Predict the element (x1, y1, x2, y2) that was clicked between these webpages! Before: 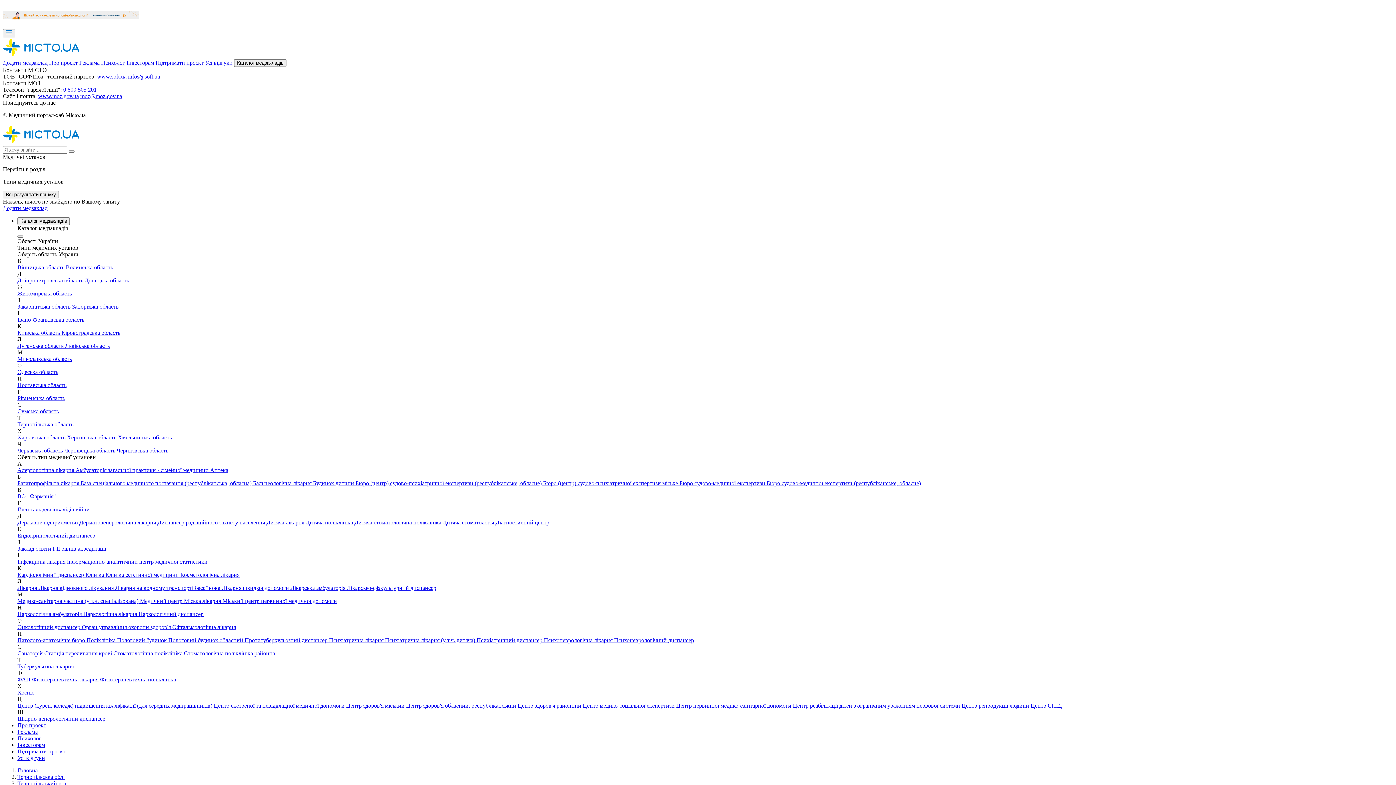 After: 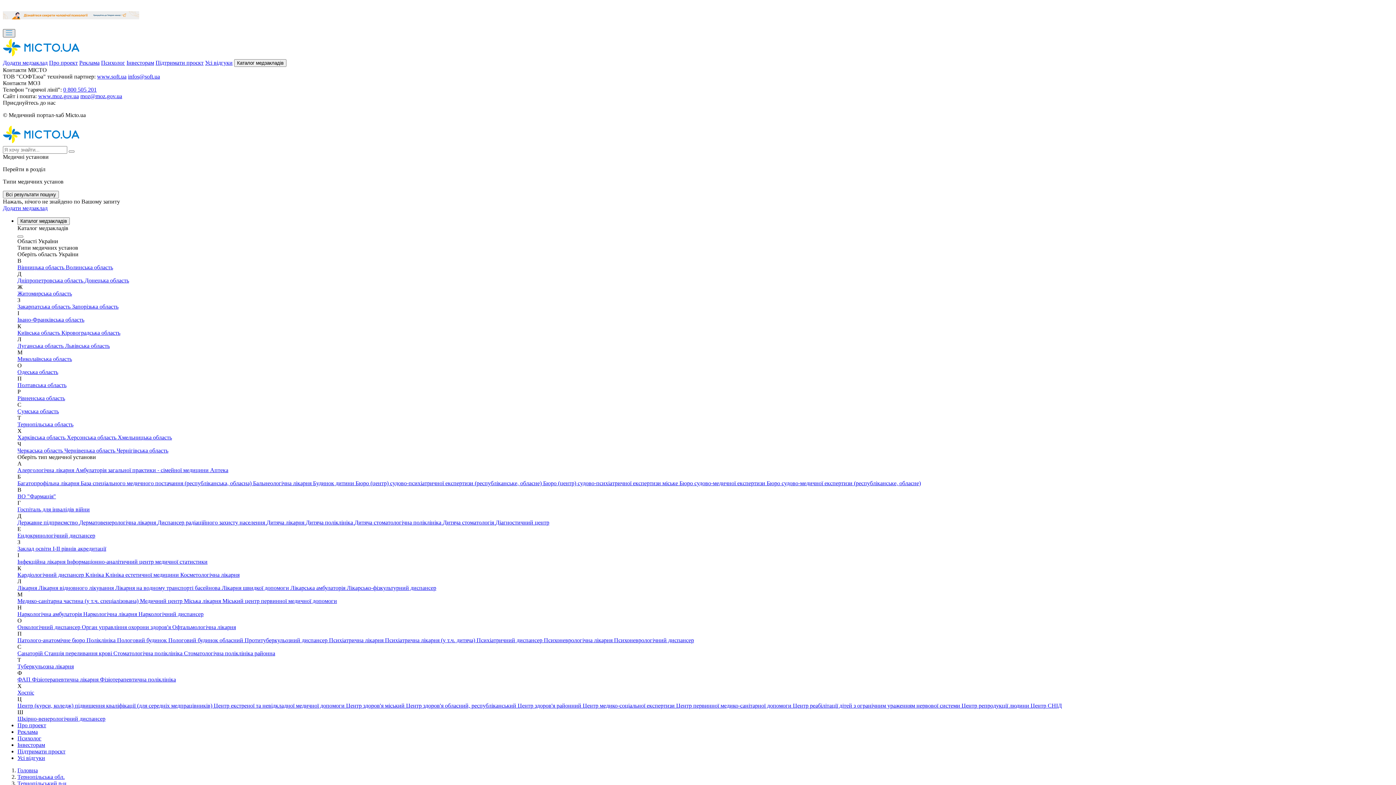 Action: bbox: (2, 29, 15, 37)